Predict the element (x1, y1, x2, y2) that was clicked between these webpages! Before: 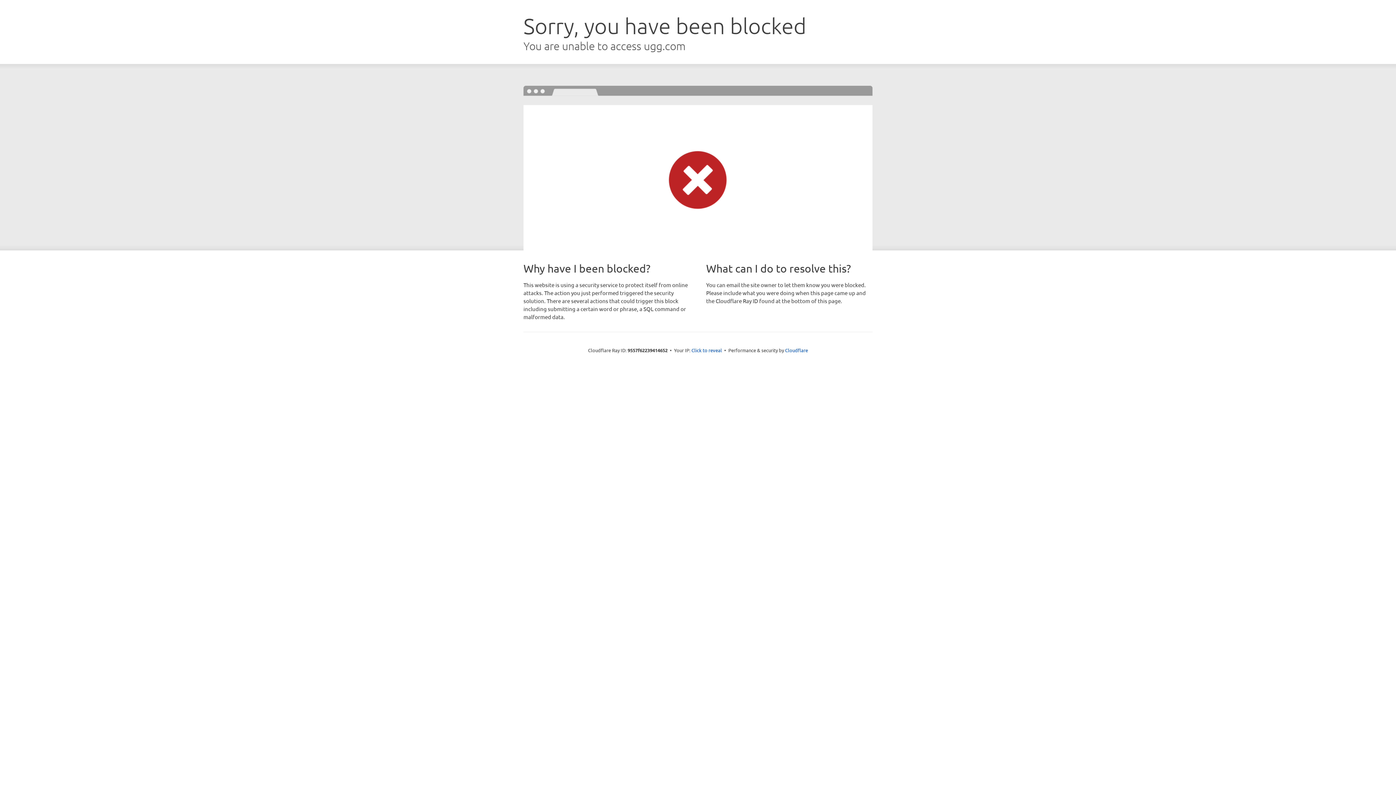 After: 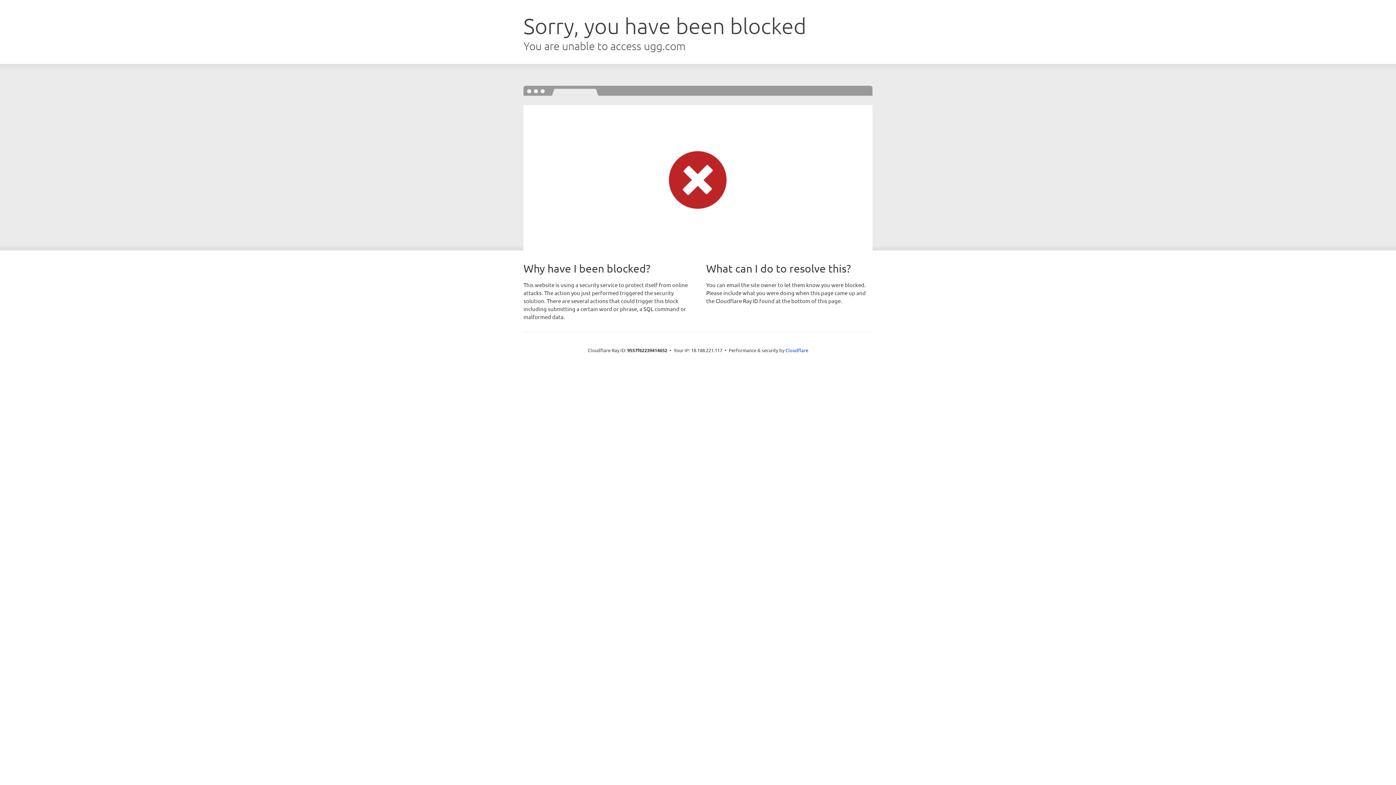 Action: bbox: (691, 346, 722, 353) label: Click to reveal